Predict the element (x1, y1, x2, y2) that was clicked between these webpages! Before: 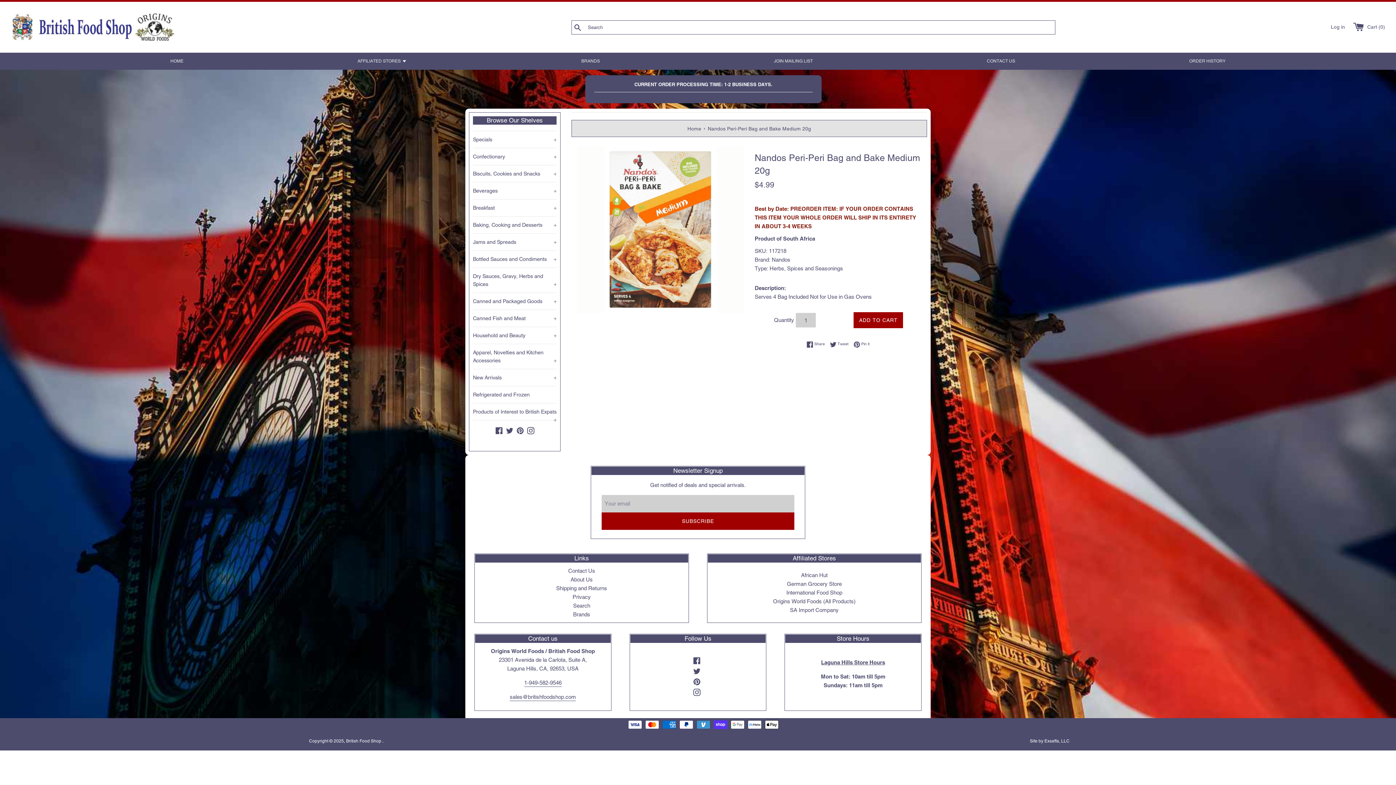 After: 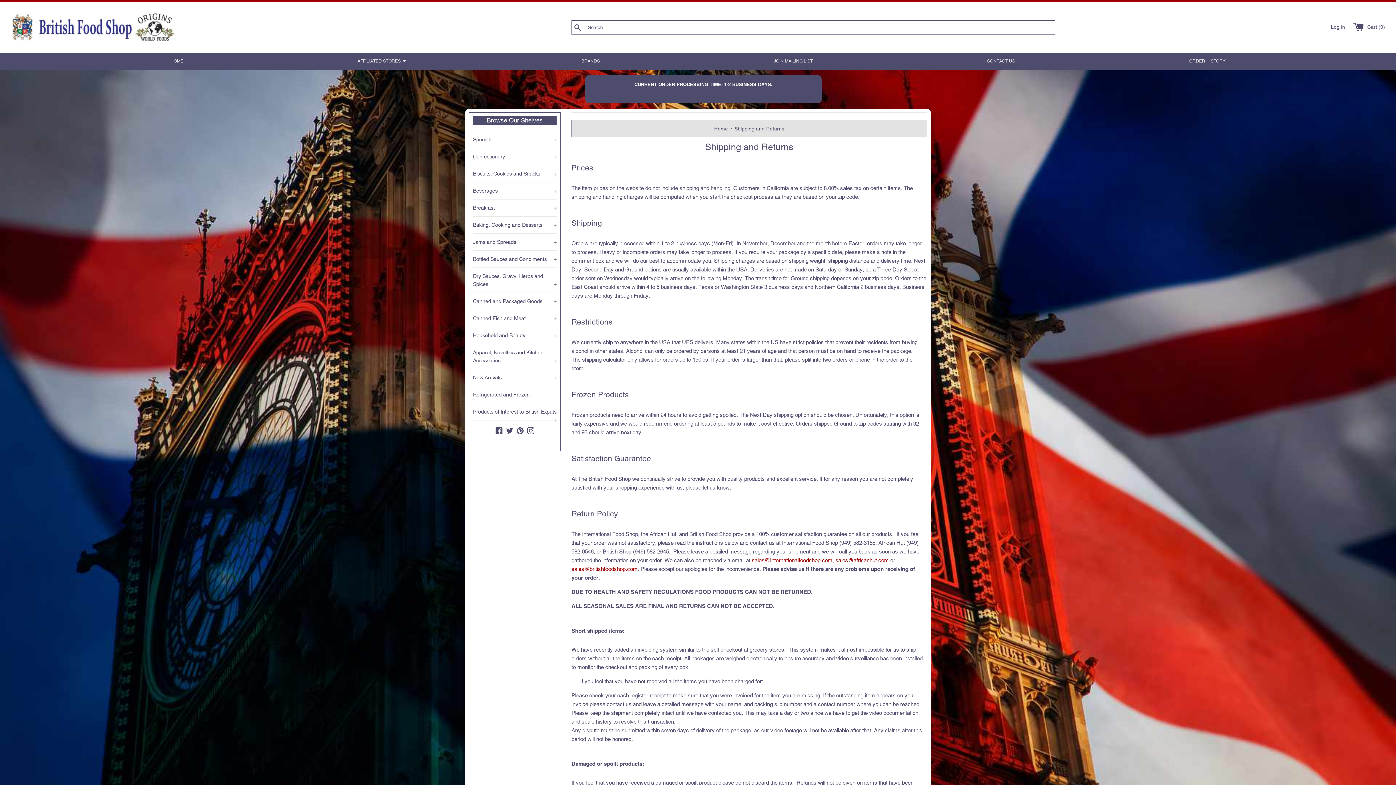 Action: bbox: (556, 585, 607, 591) label: Shipping and Returns